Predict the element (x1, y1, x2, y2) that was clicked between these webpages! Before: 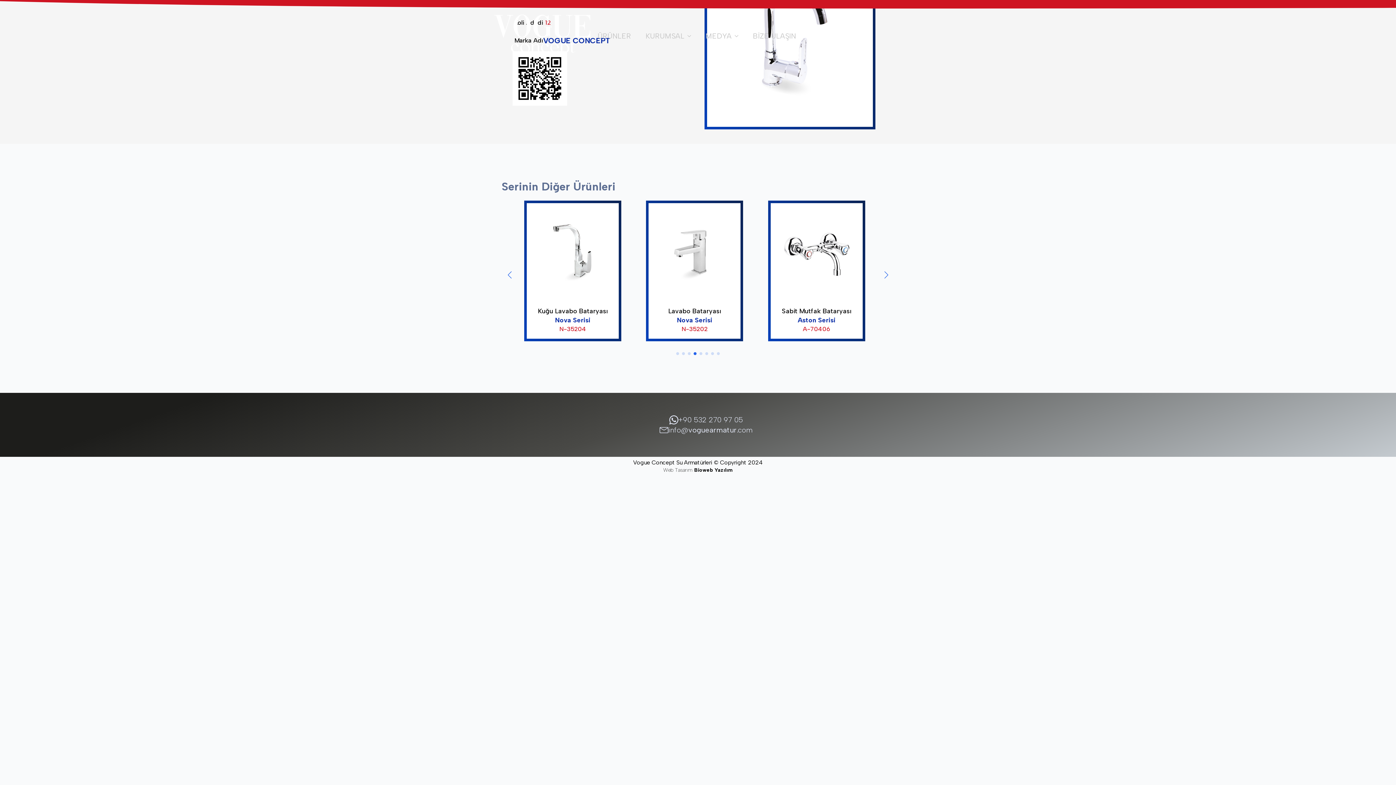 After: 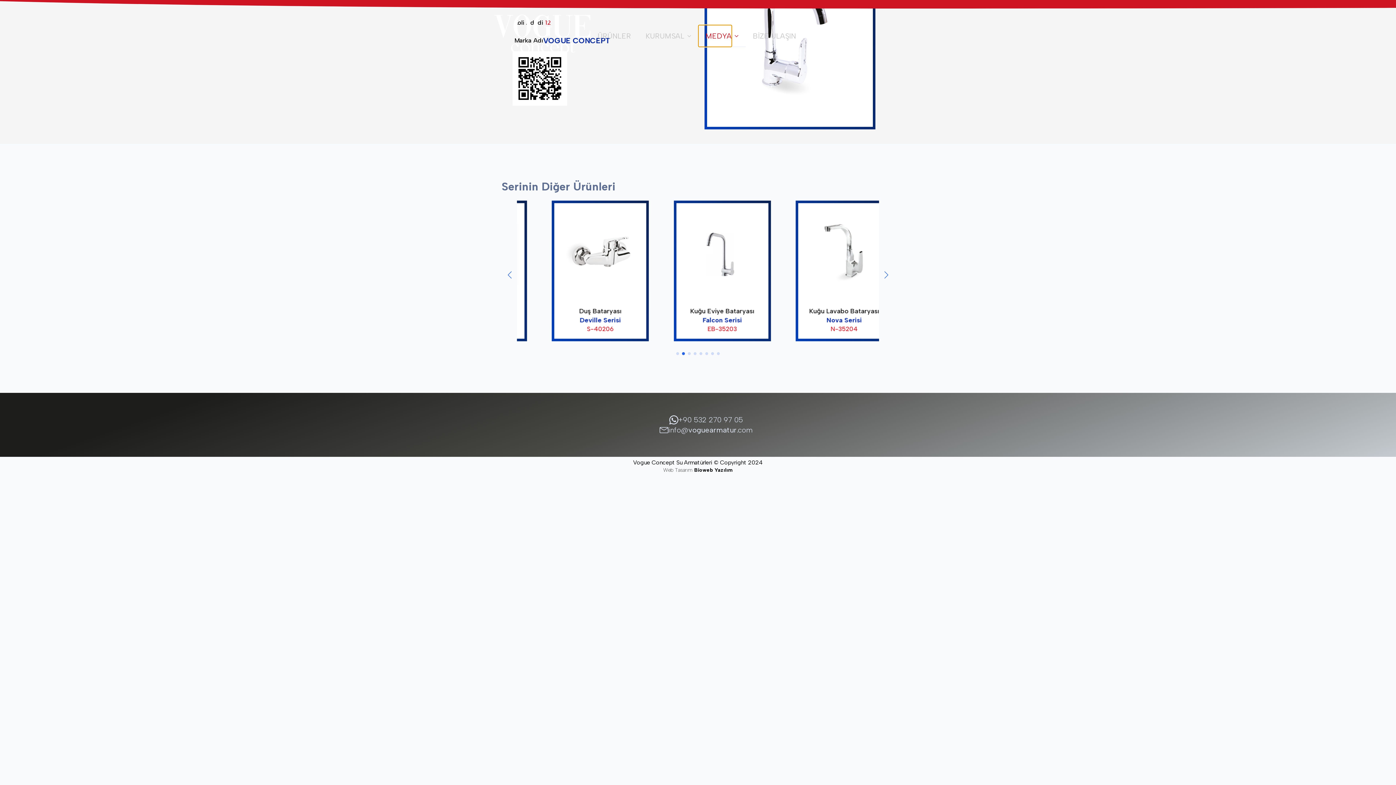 Action: label: MEDYA bbox: (698, 24, 732, 46)